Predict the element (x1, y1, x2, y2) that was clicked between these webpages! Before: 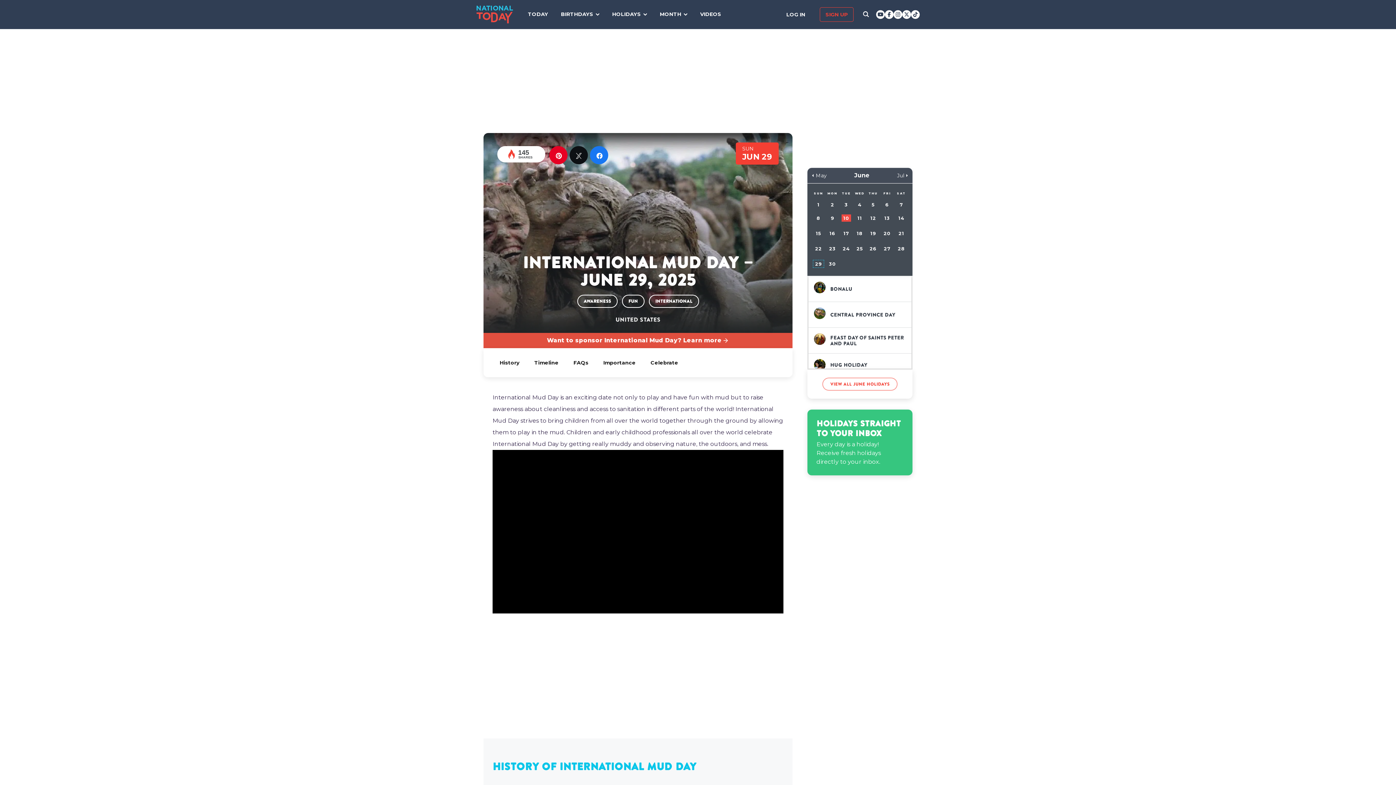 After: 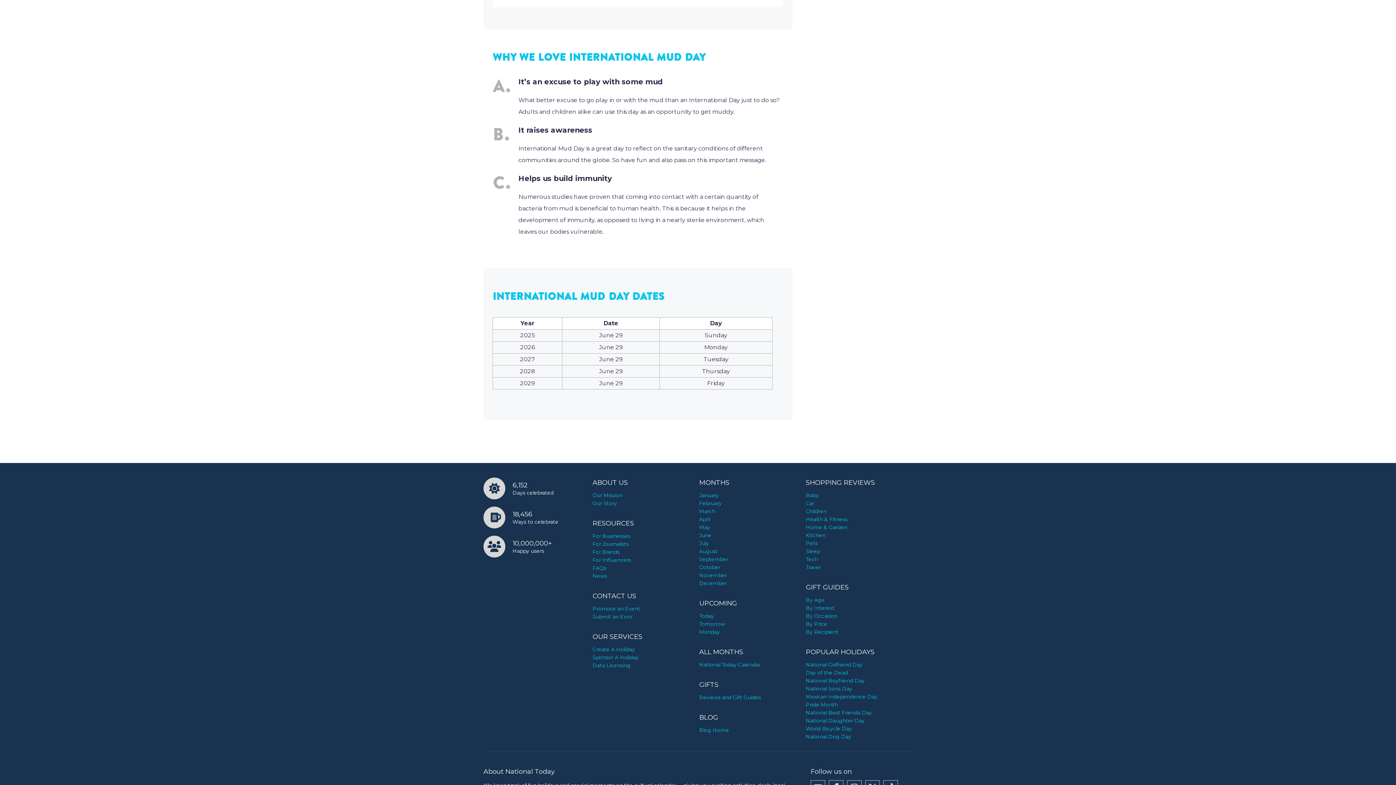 Action: label: Importance bbox: (603, 356, 635, 369)